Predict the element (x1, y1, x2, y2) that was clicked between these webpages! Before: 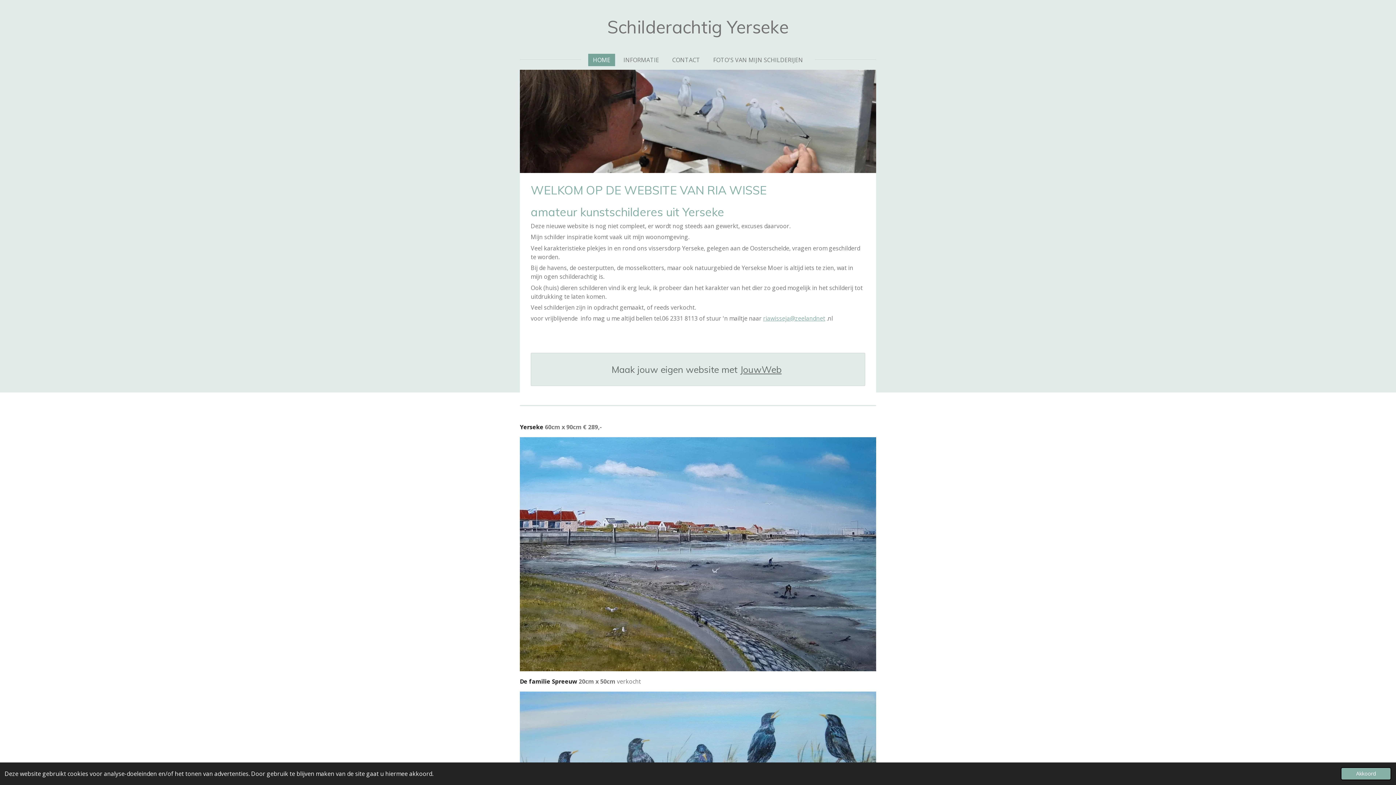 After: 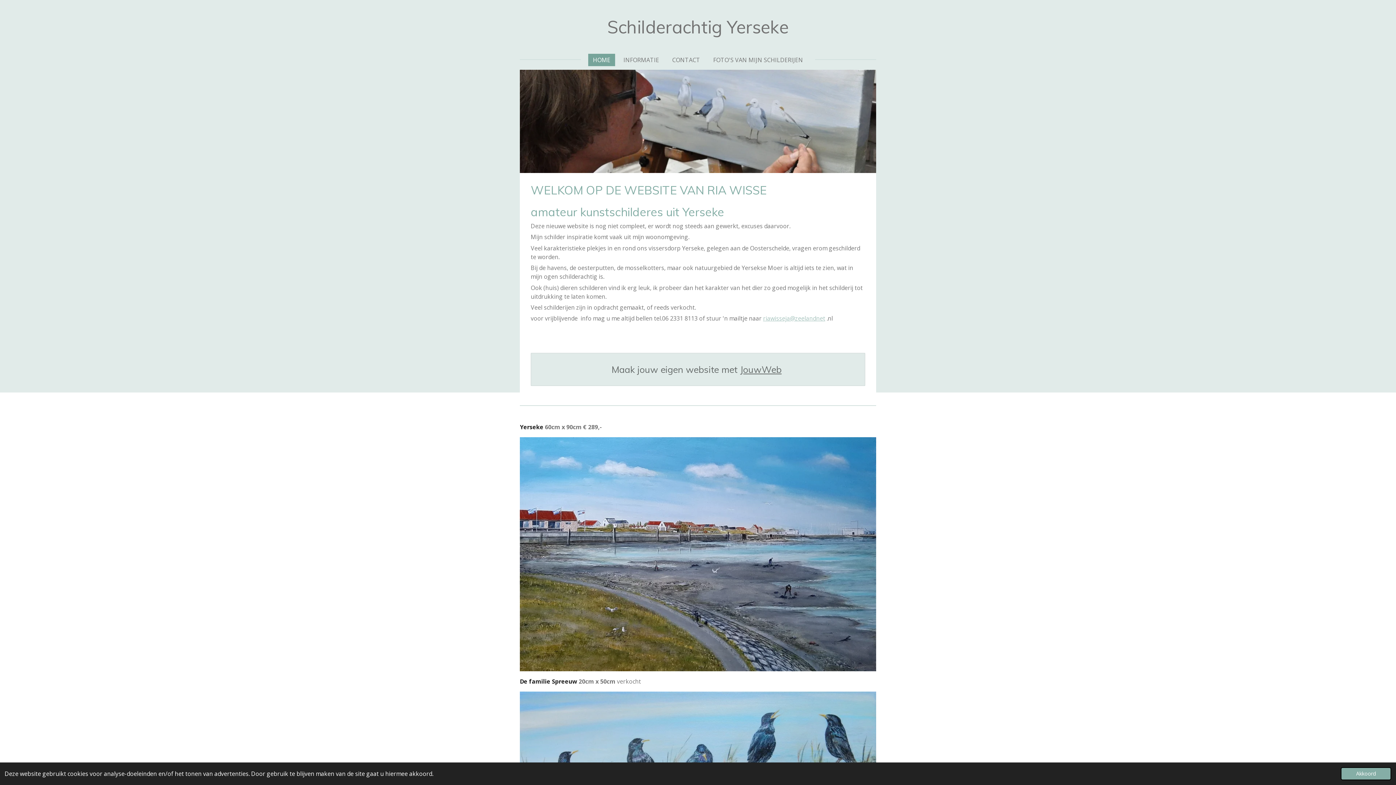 Action: label: riawisseja@zeelandnet bbox: (763, 314, 825, 322)